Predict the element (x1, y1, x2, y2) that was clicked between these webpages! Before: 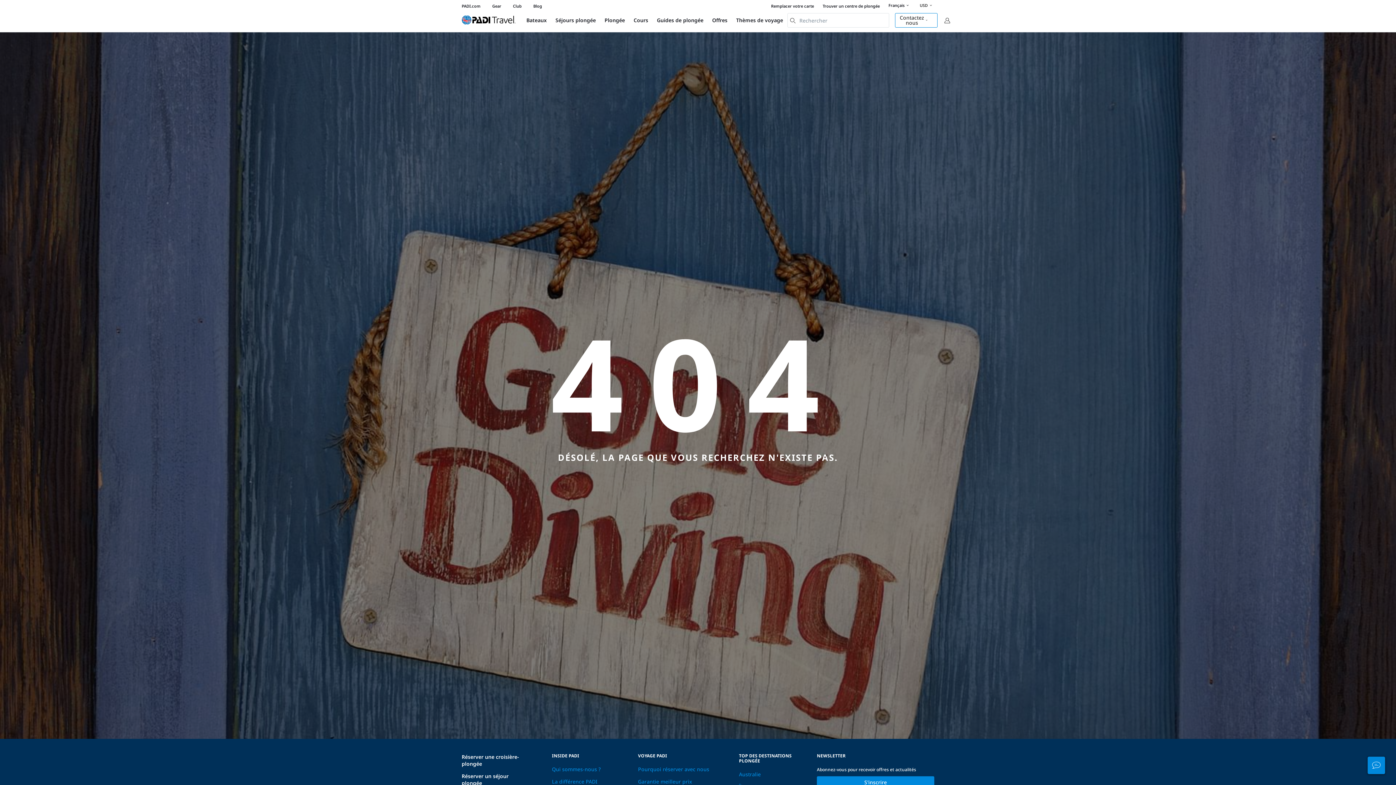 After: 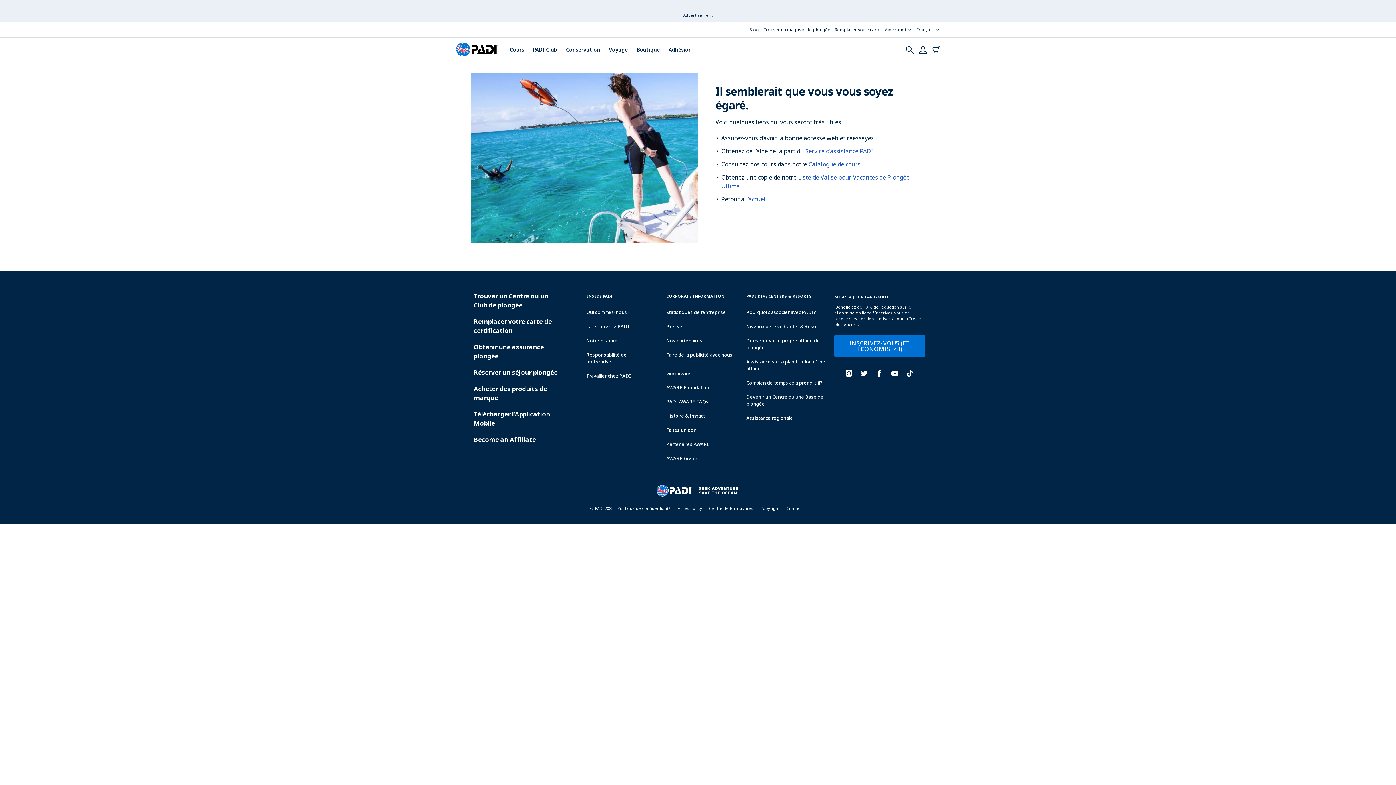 Action: label: Pourquoi réserver avec nous bbox: (638, 766, 709, 773)